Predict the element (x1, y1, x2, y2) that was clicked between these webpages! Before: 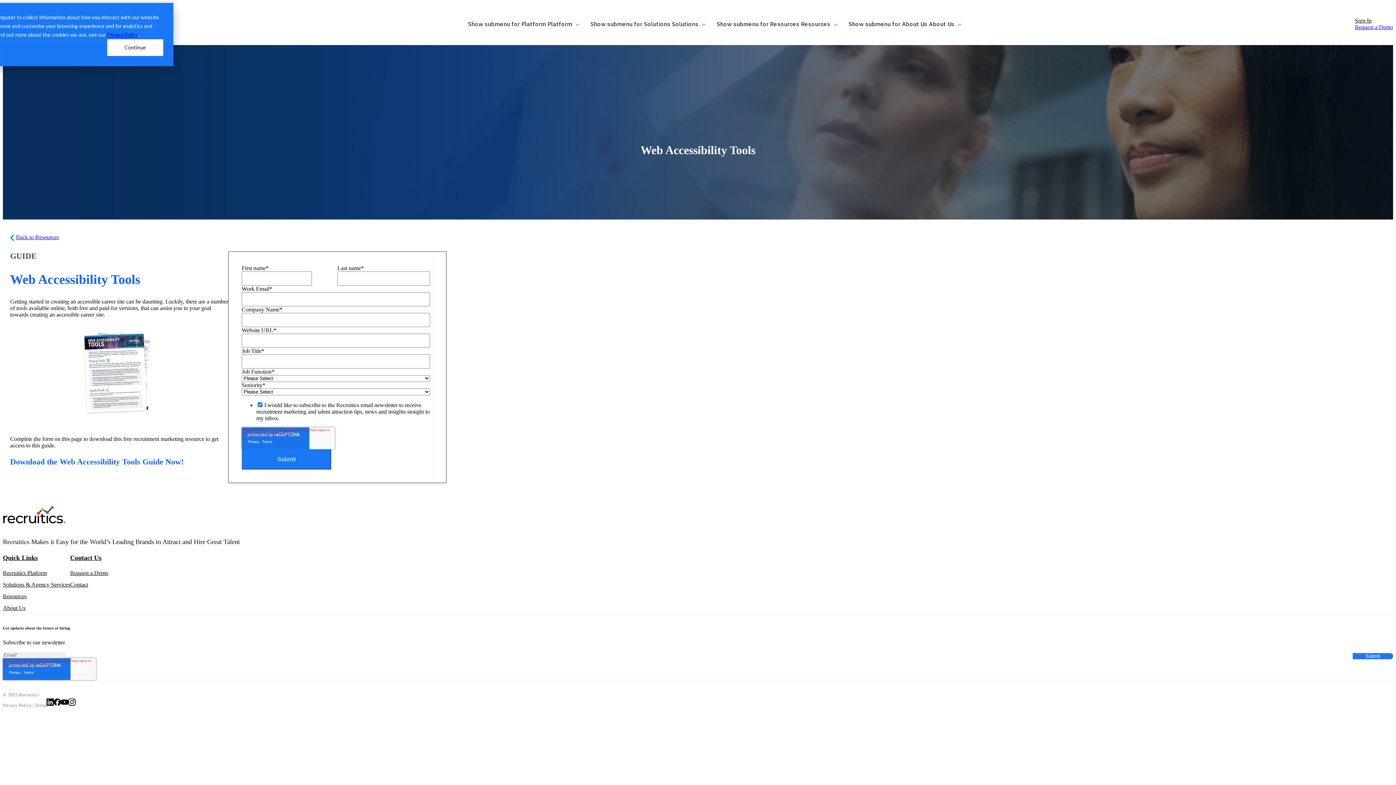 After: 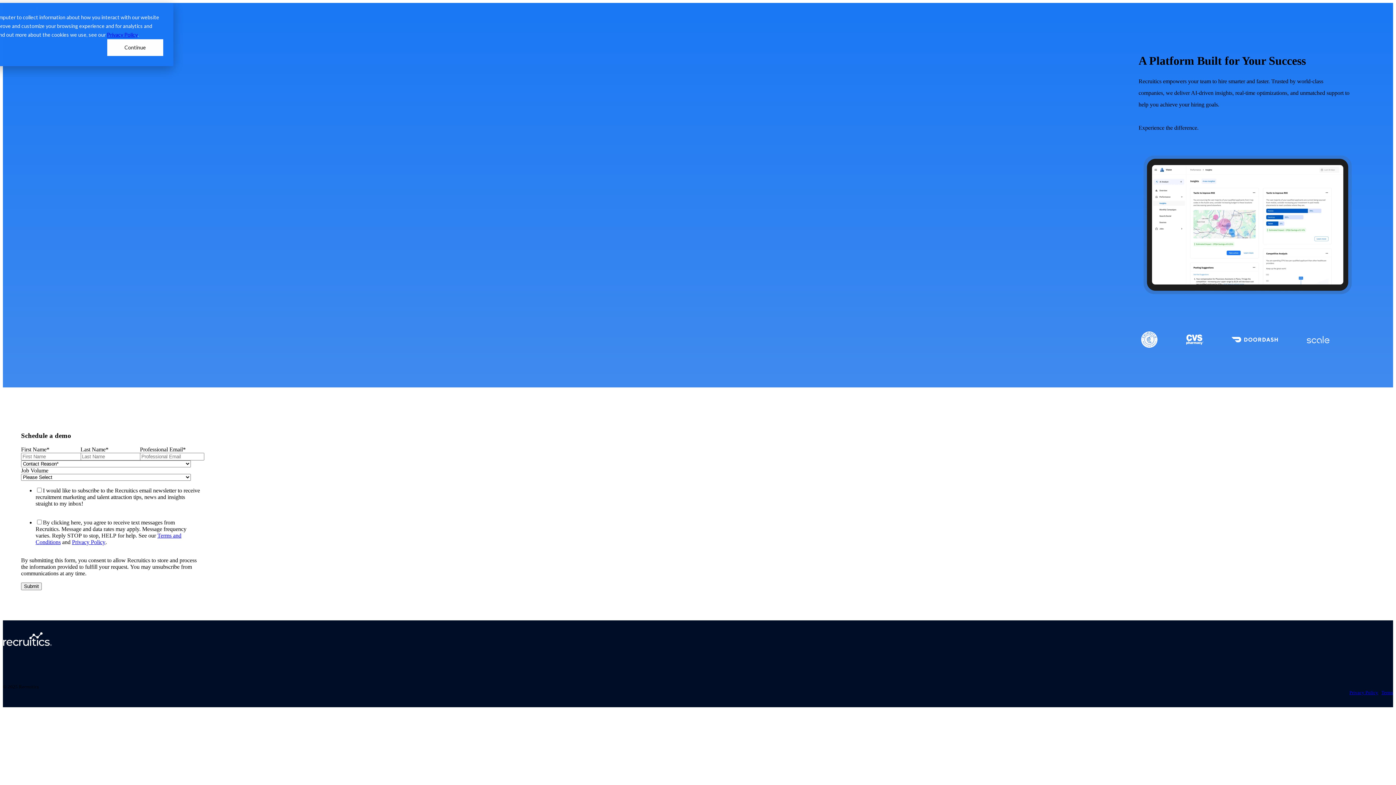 Action: bbox: (1355, 24, 1393, 30) label: Request a Demo